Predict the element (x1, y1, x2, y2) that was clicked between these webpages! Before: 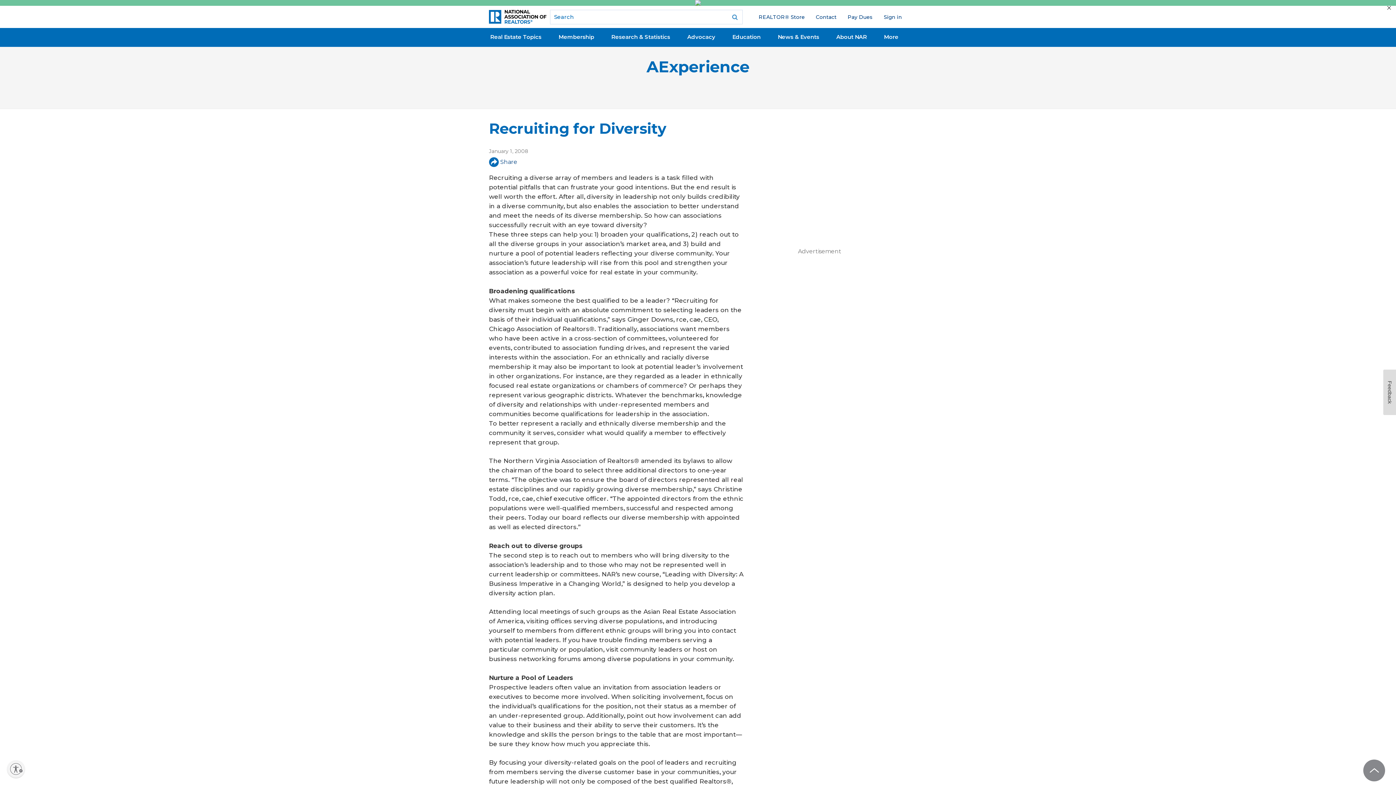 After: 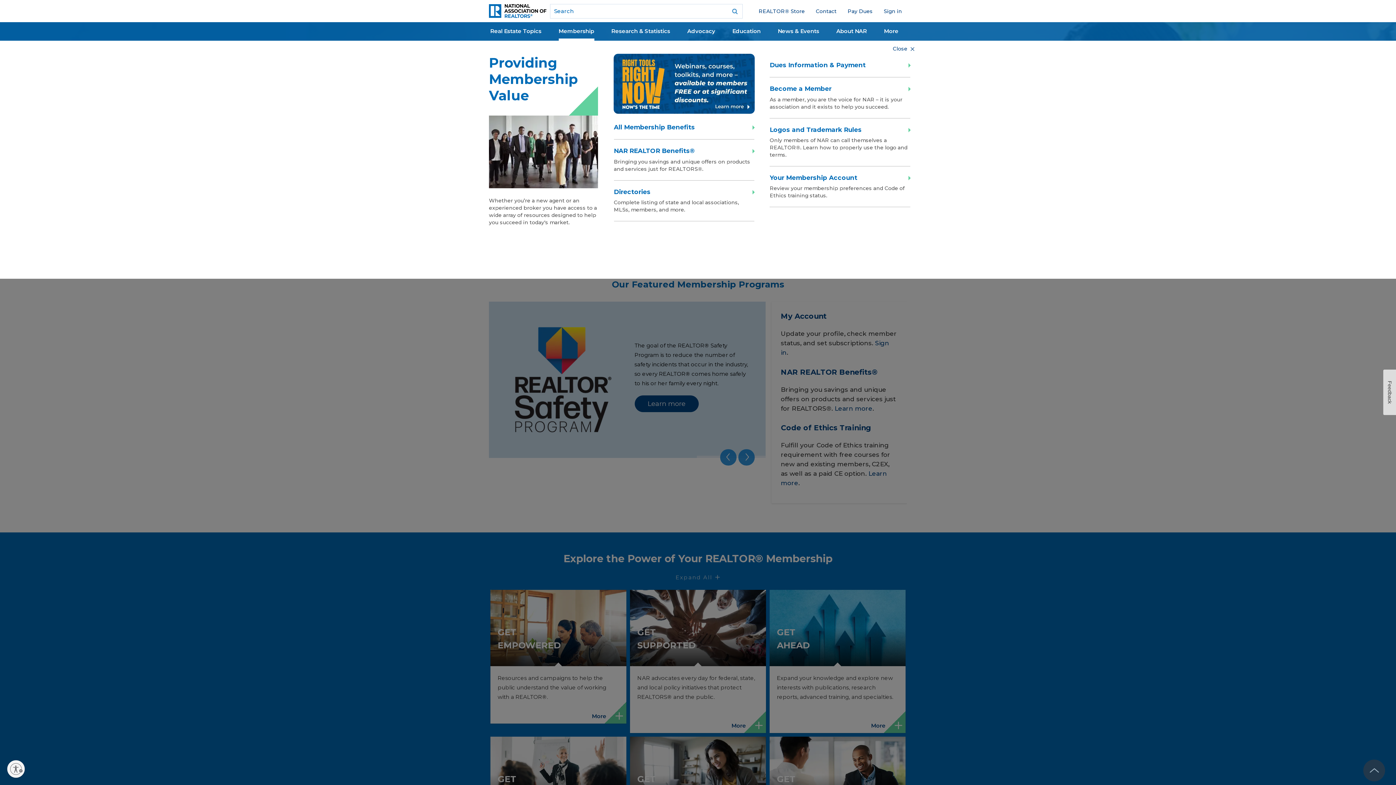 Action: bbox: (558, 29, 594, 46) label: Membership